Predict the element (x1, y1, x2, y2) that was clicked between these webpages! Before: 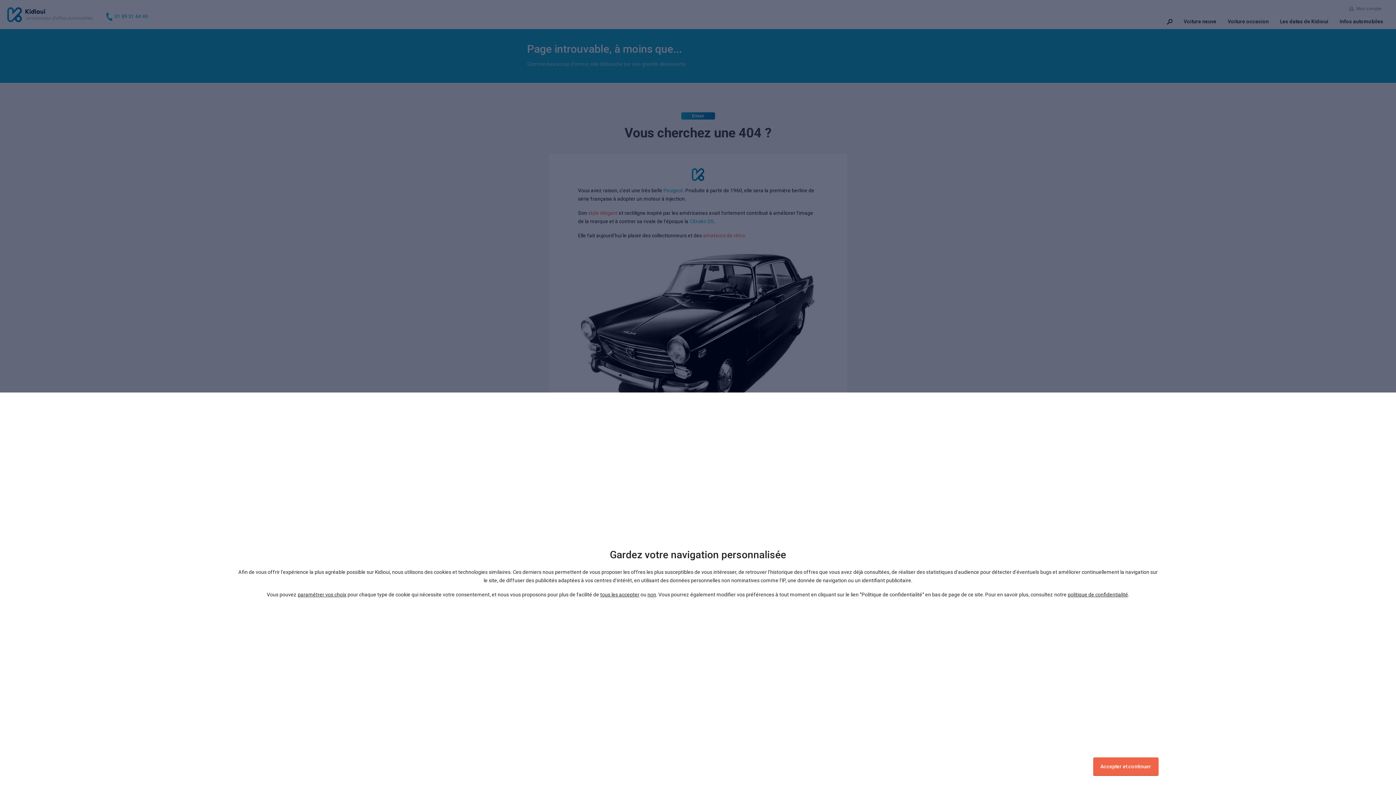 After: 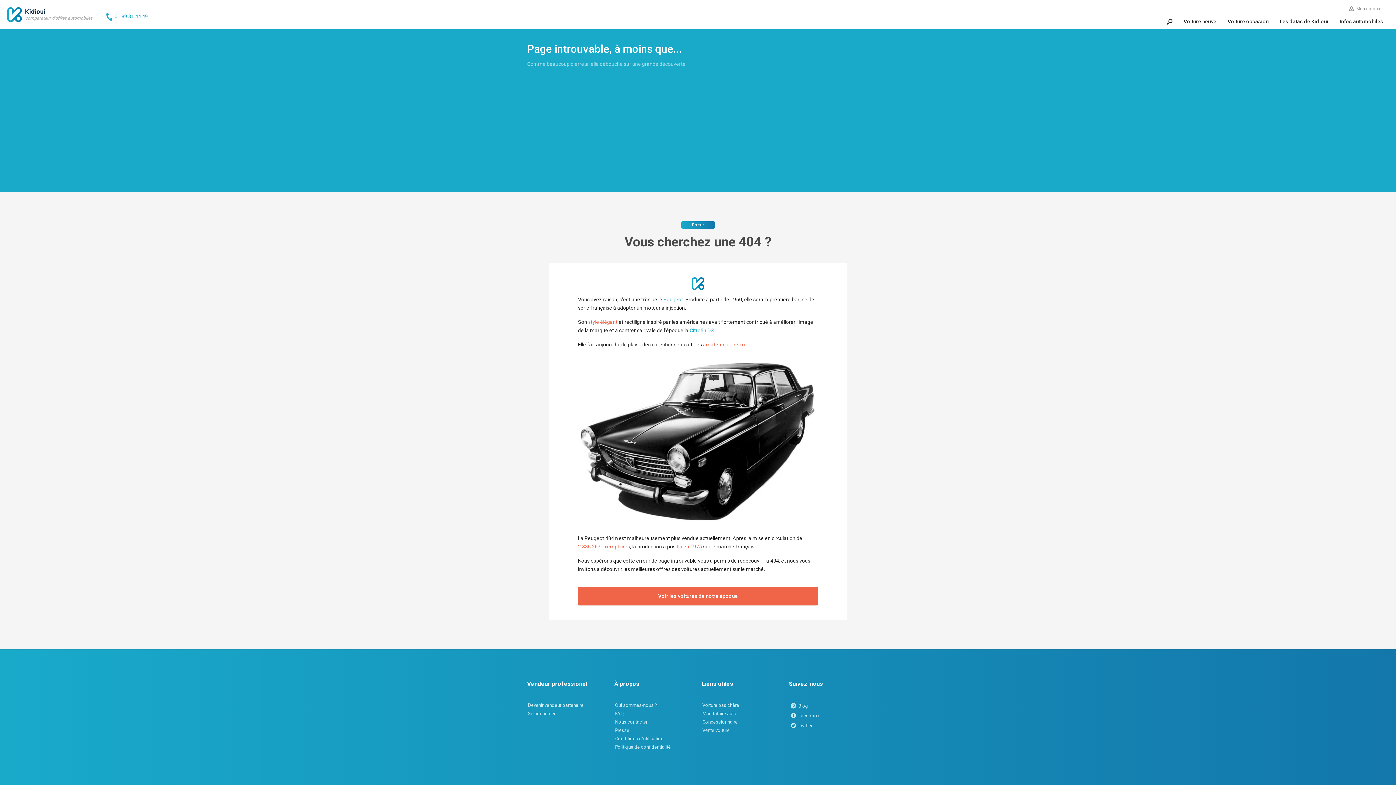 Action: label: Accepter et continuer bbox: (1093, 757, 1158, 776)